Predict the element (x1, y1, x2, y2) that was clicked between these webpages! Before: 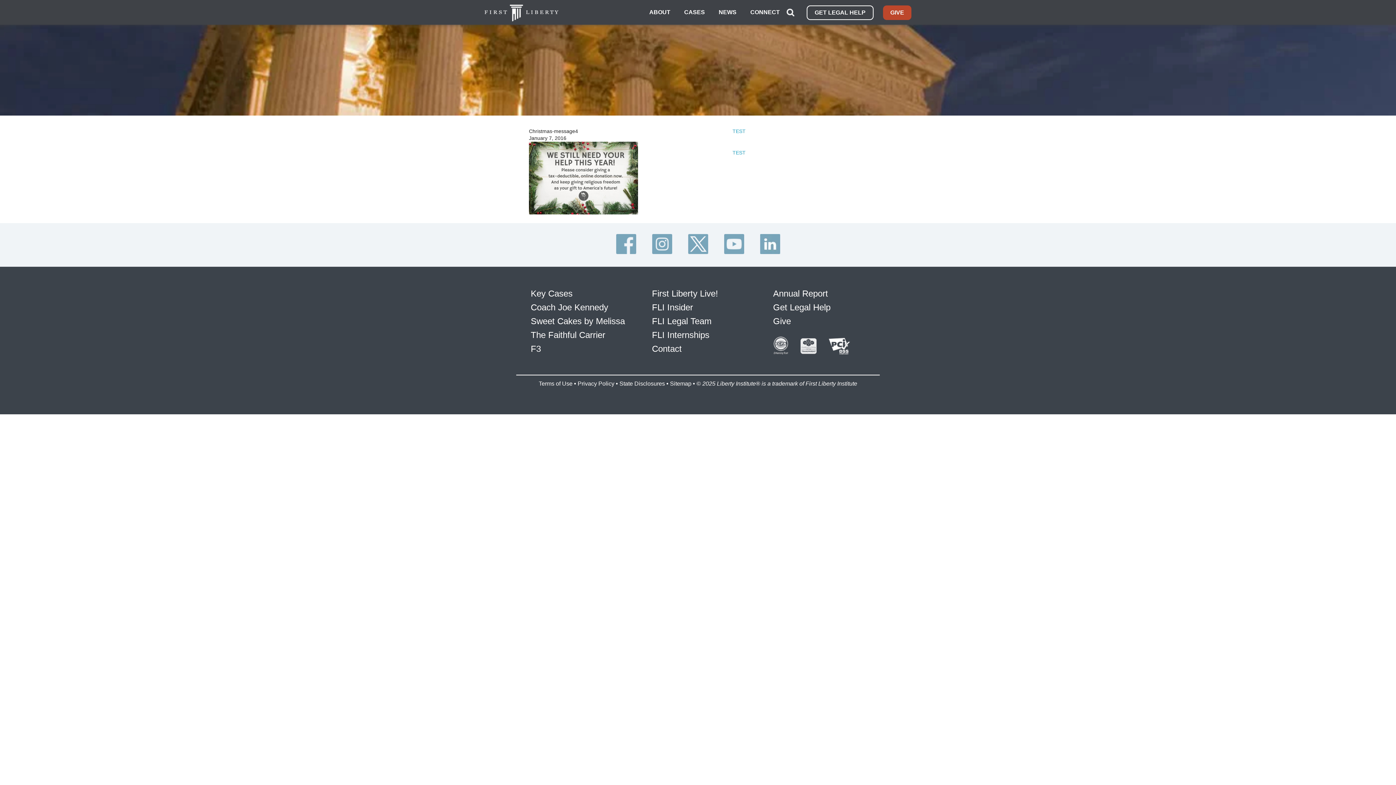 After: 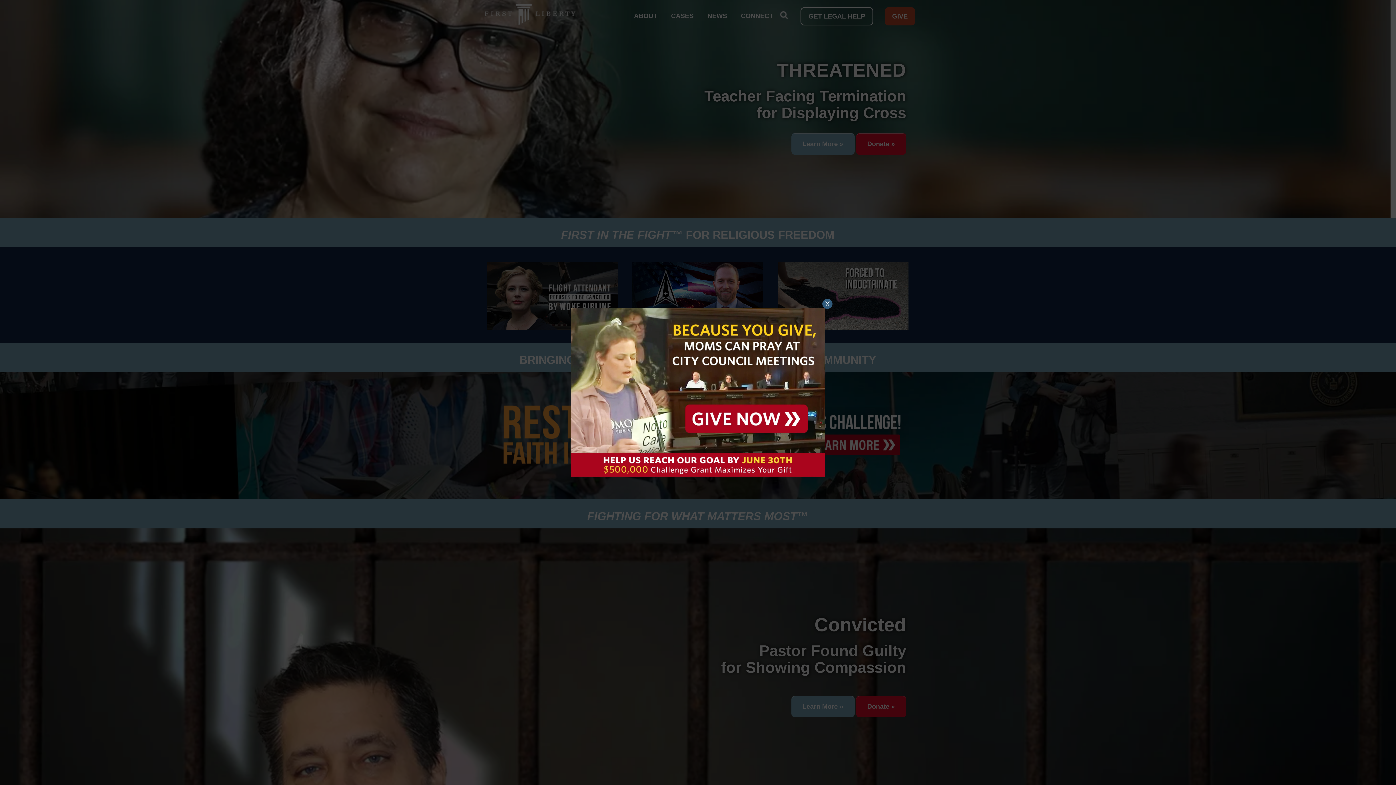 Action: bbox: (484, 4, 577, 23)